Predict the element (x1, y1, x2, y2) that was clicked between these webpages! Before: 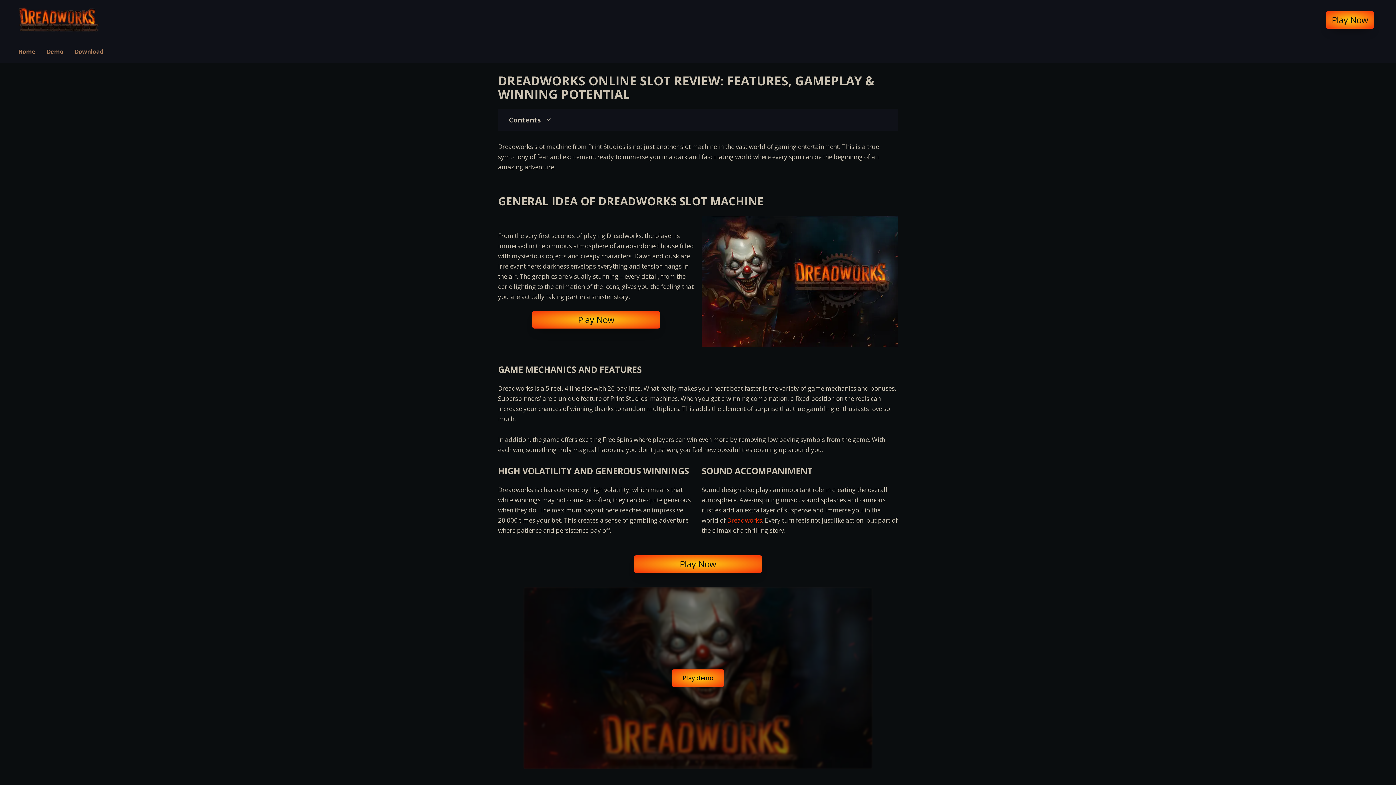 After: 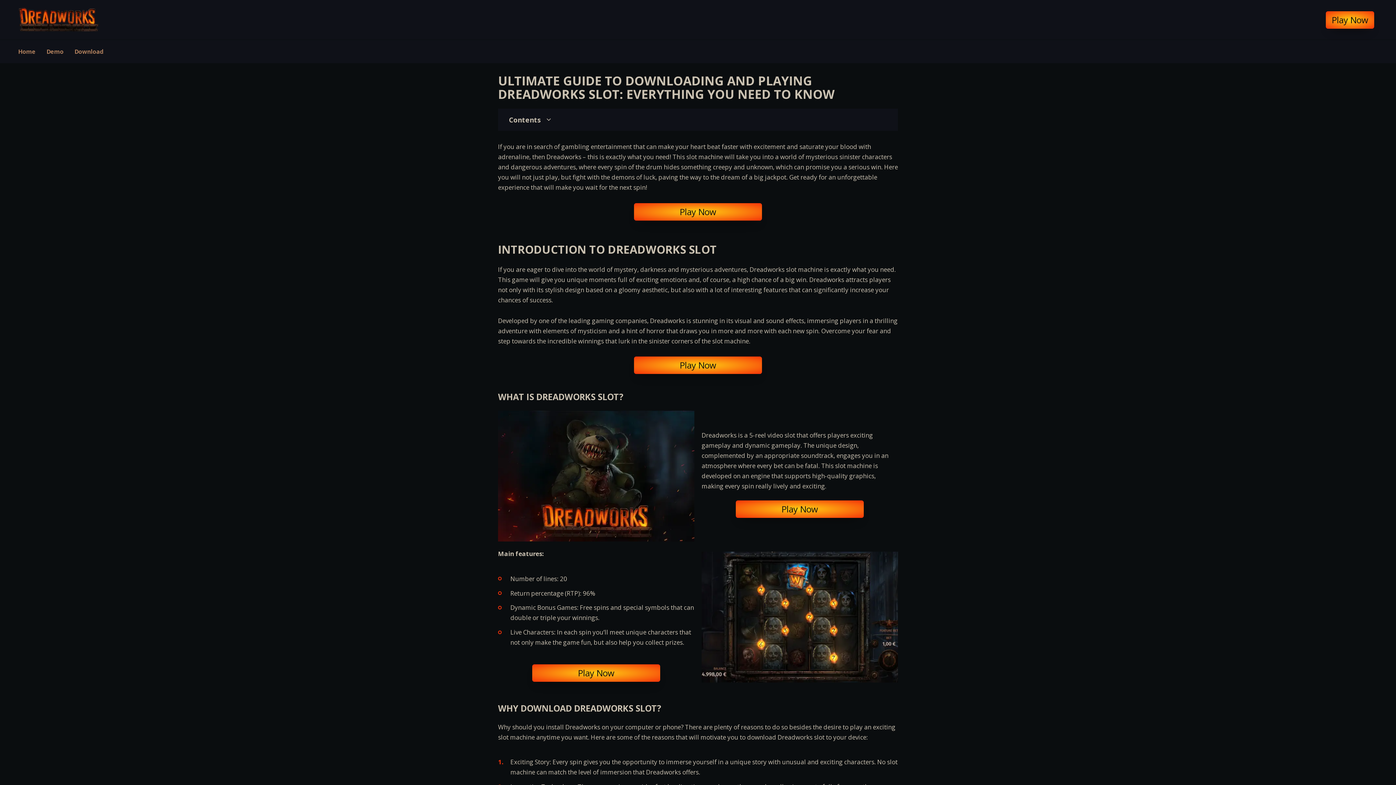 Action: label: Download bbox: (69, 39, 109, 63)